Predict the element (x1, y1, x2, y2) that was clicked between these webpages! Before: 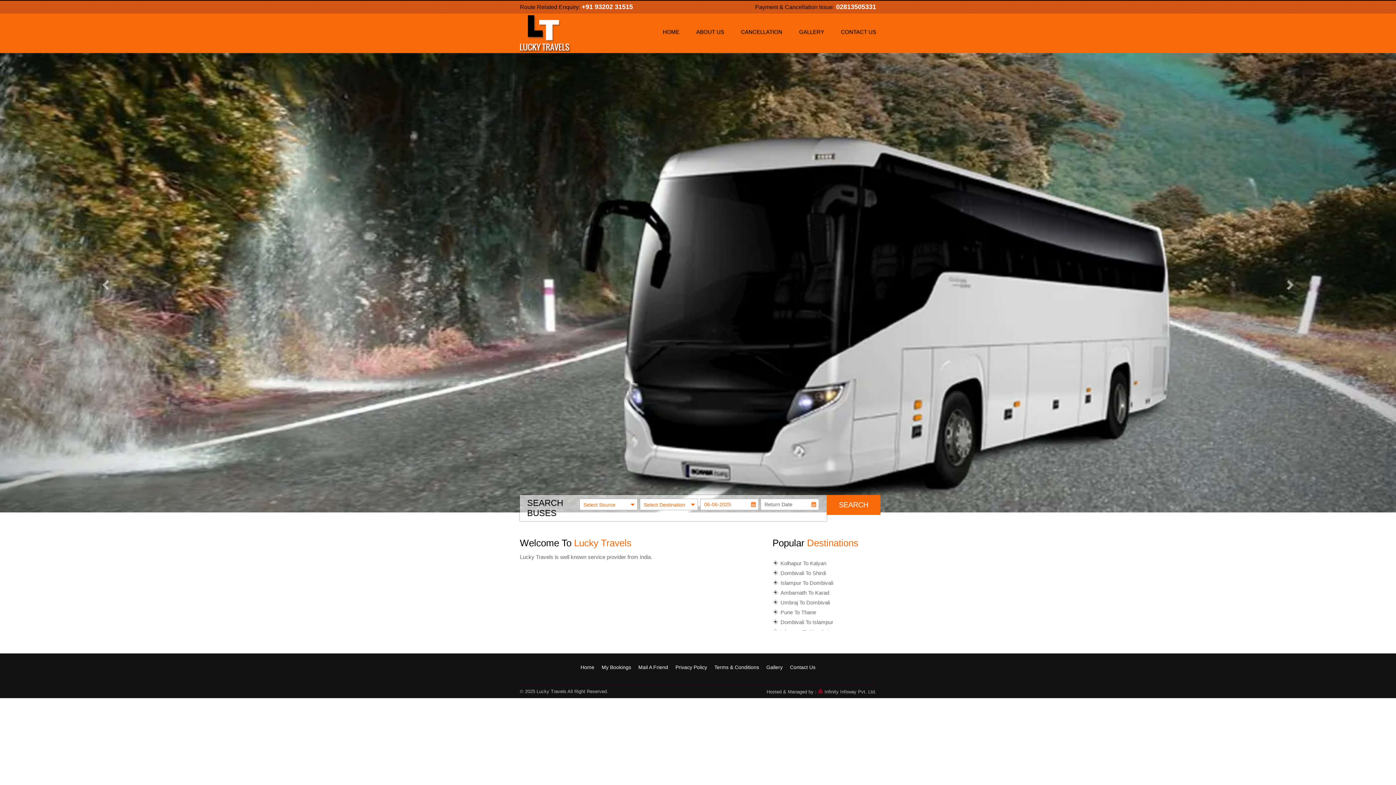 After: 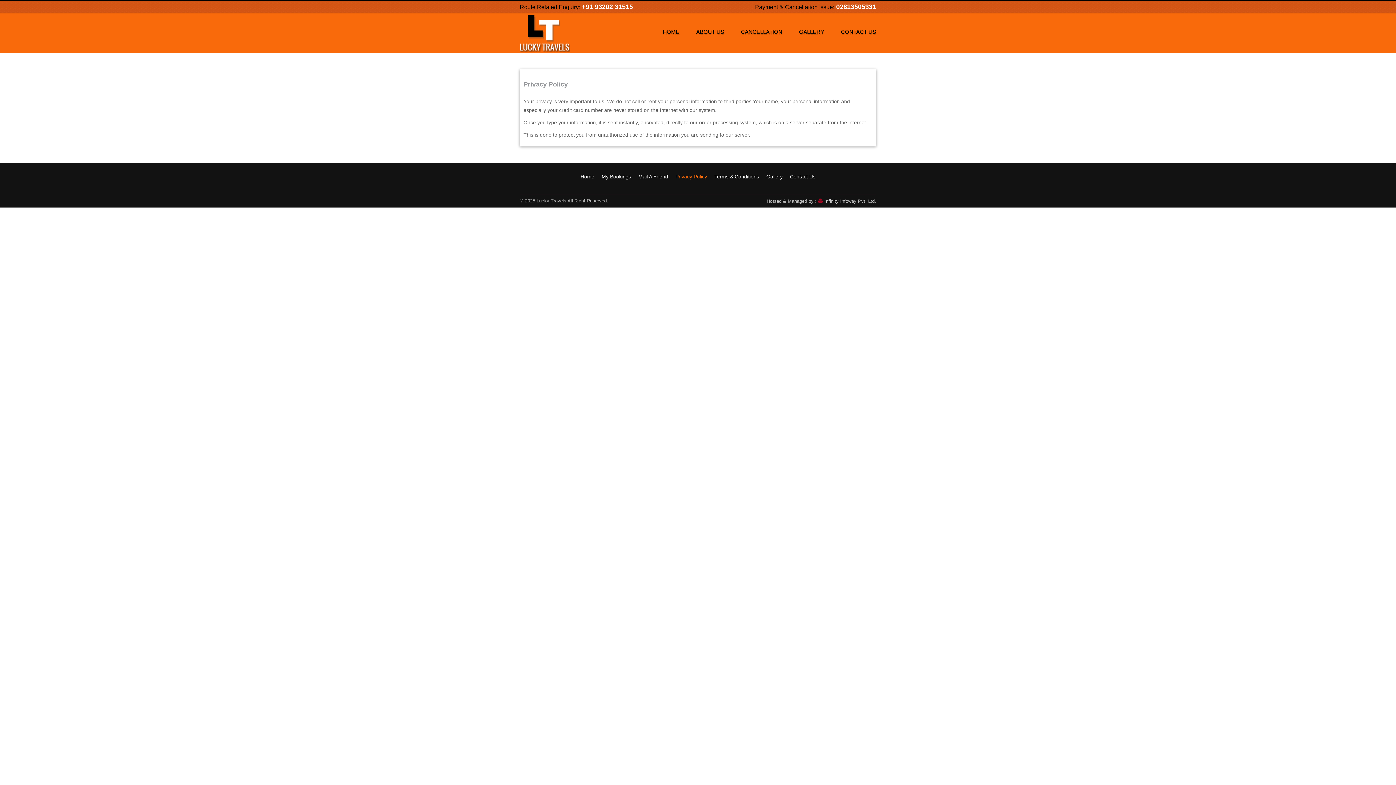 Action: label: Privacy Policy bbox: (675, 664, 707, 670)